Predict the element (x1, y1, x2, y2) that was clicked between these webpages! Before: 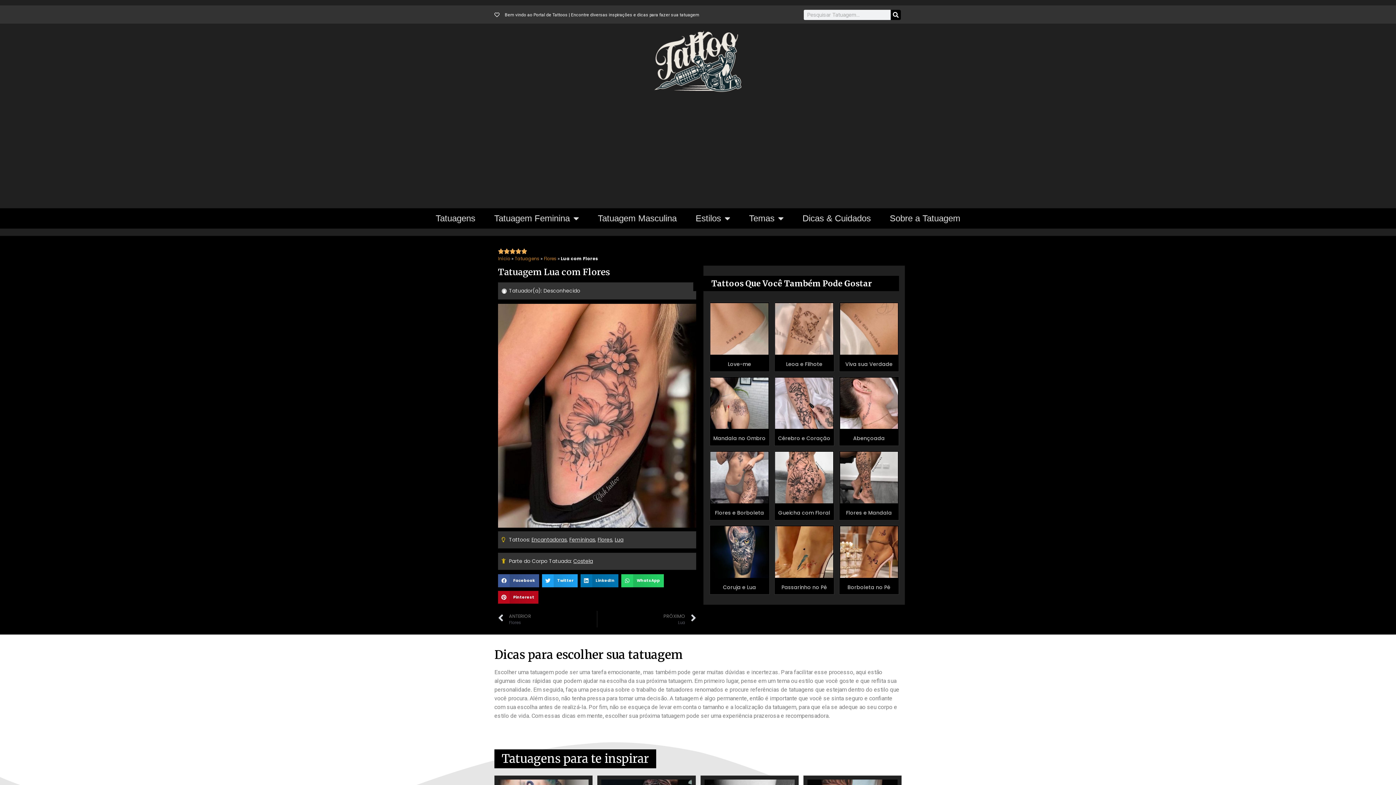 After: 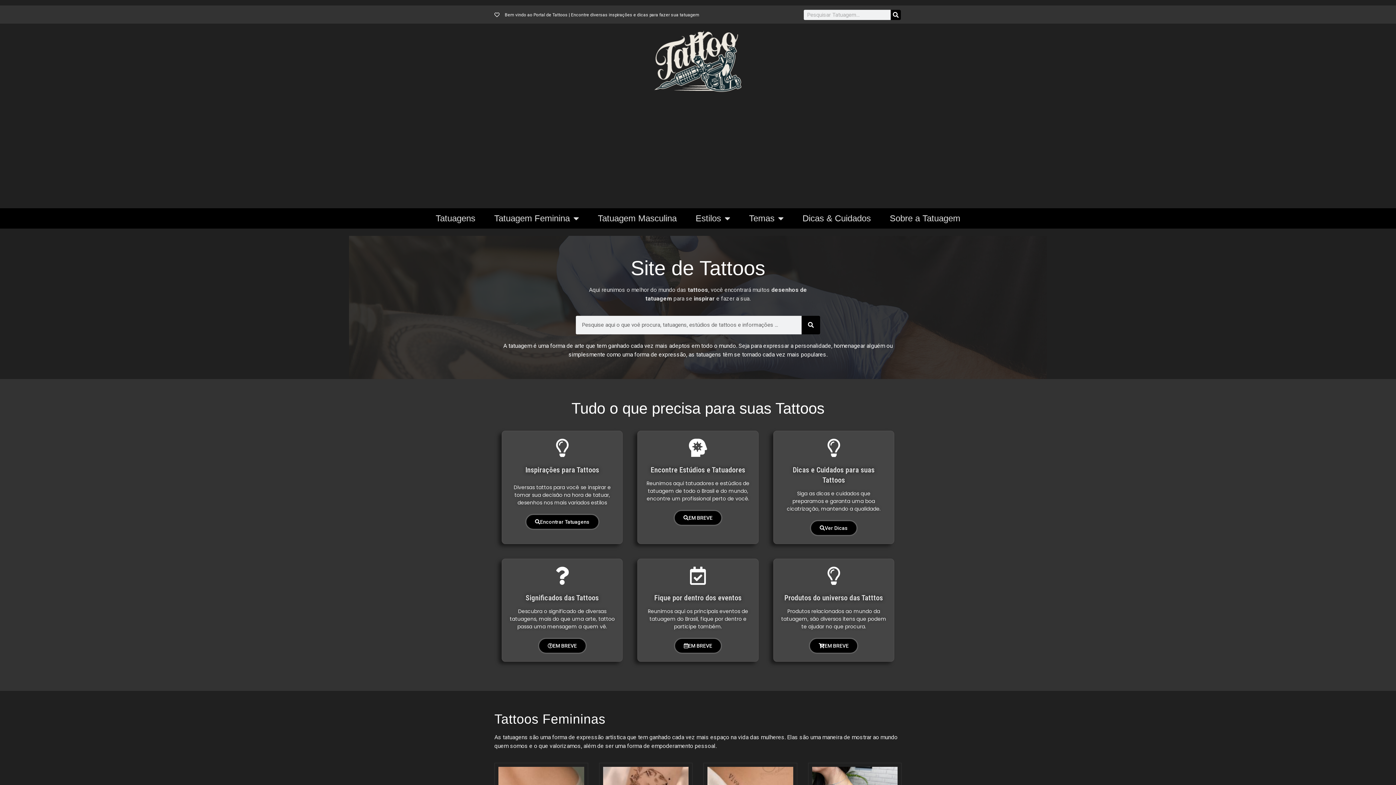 Action: label: Início bbox: (498, 255, 510, 261)